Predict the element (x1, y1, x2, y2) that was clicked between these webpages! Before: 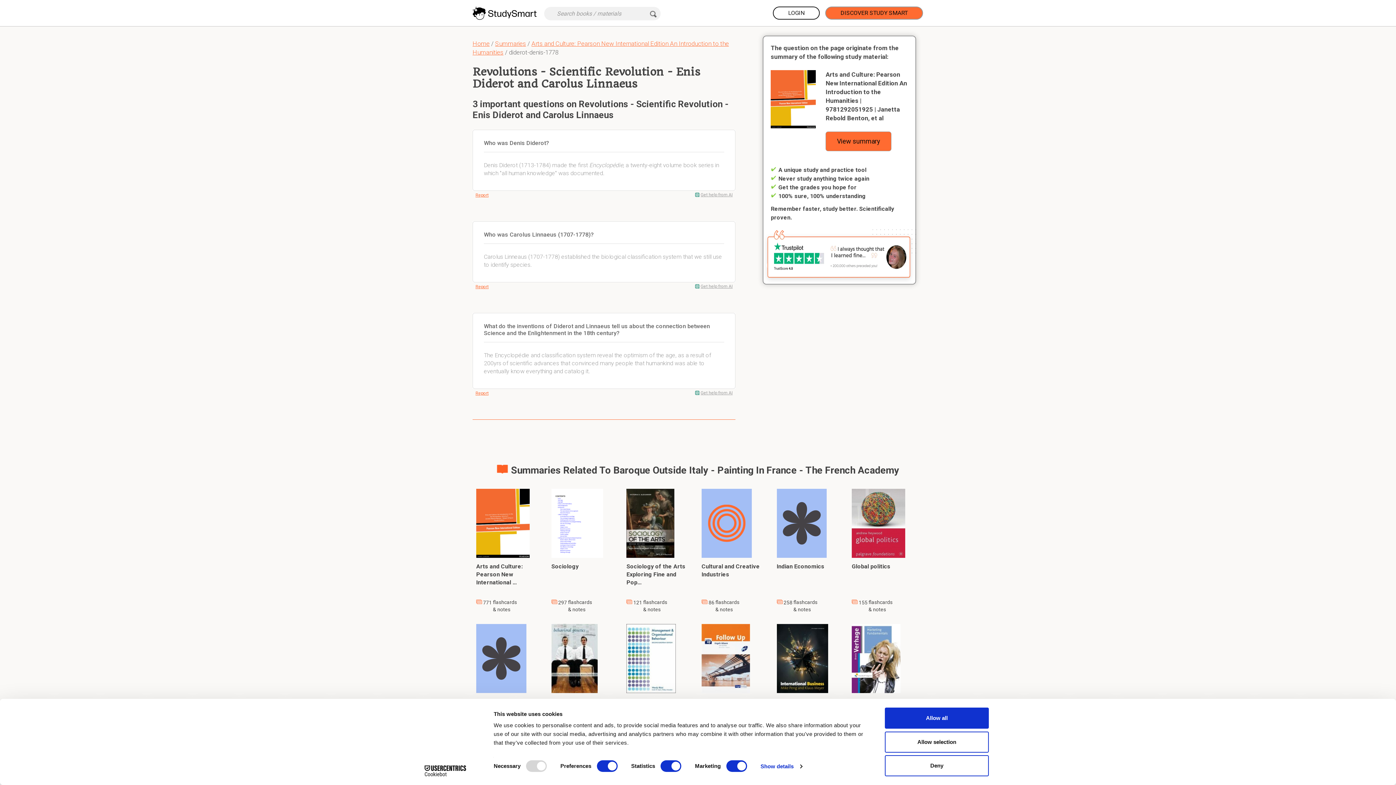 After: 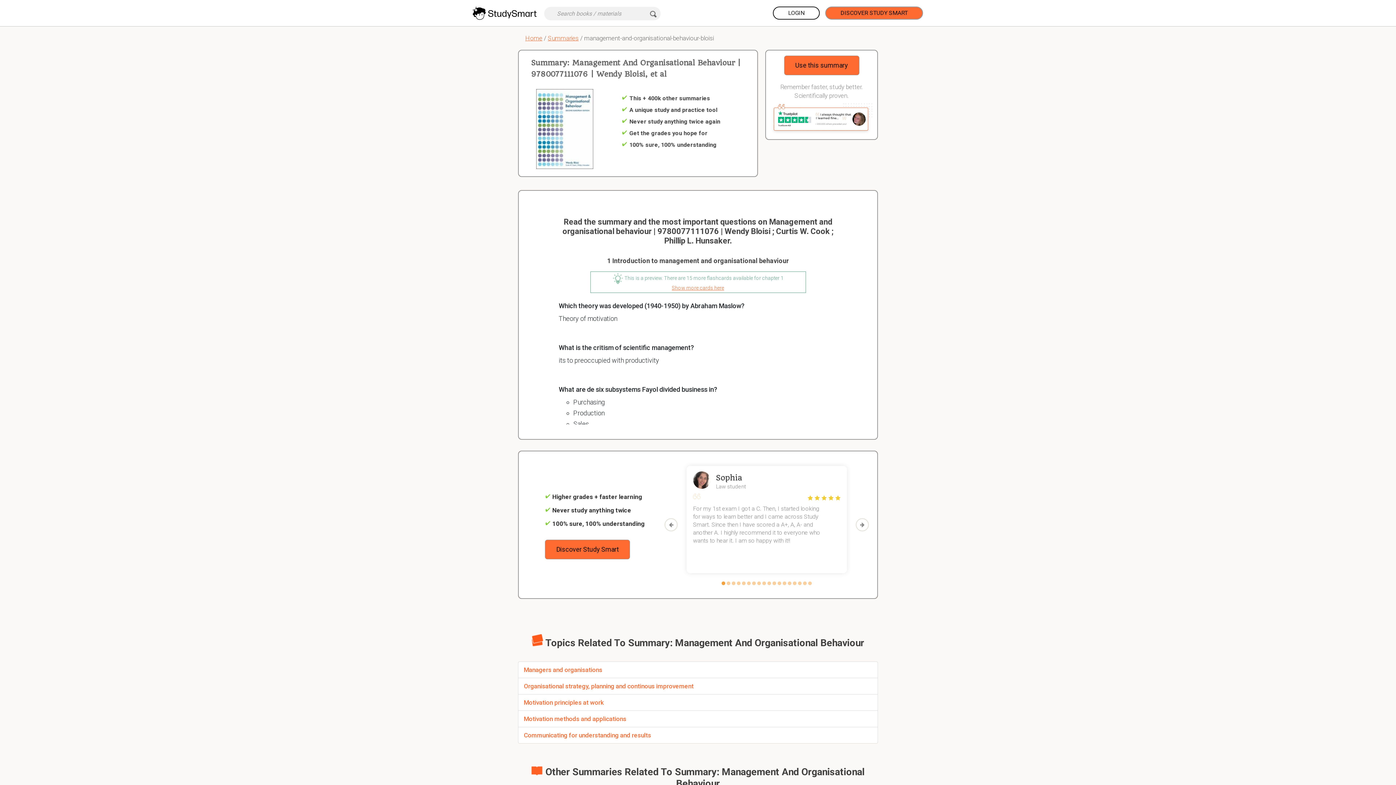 Action: bbox: (626, 624, 694, 729) label: Management and organisational behaviour
178
flashcards
& notes